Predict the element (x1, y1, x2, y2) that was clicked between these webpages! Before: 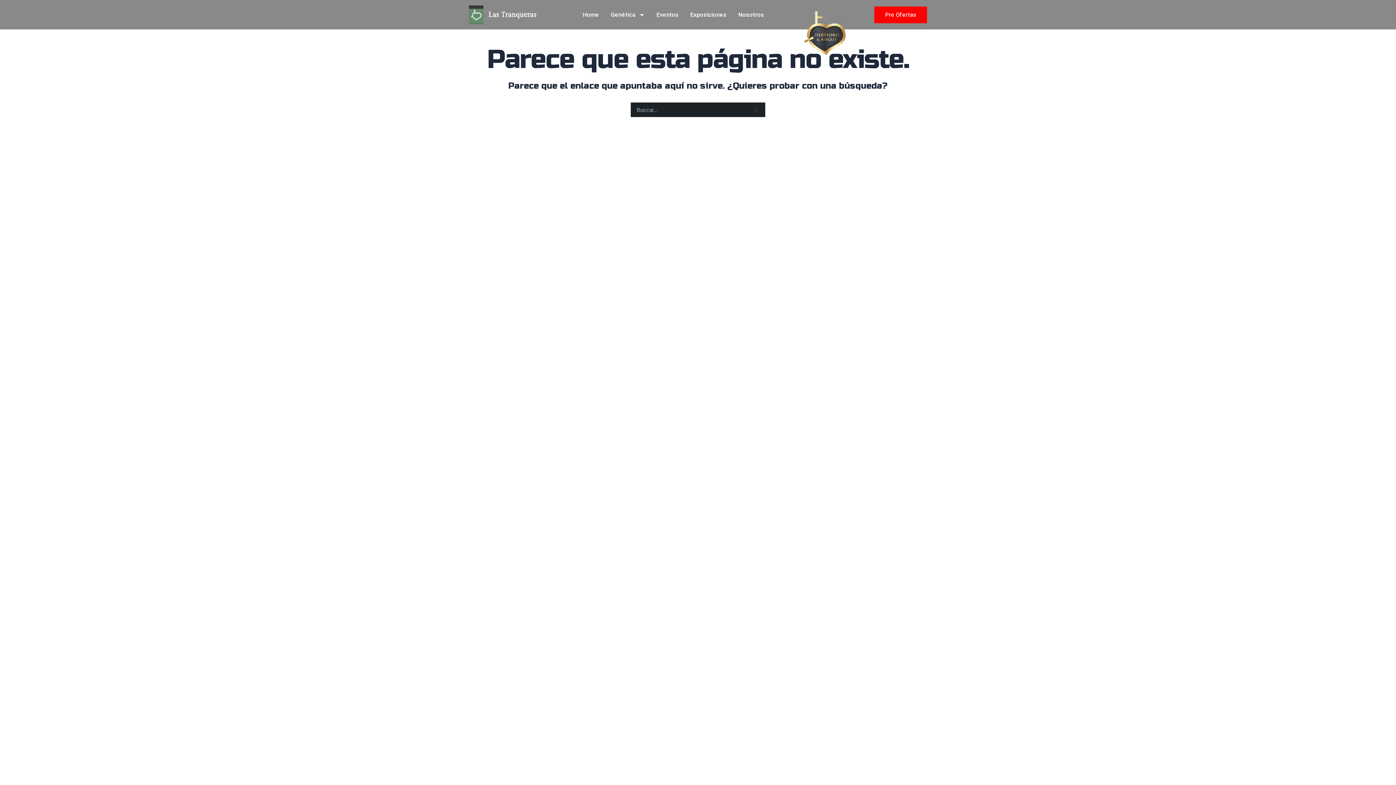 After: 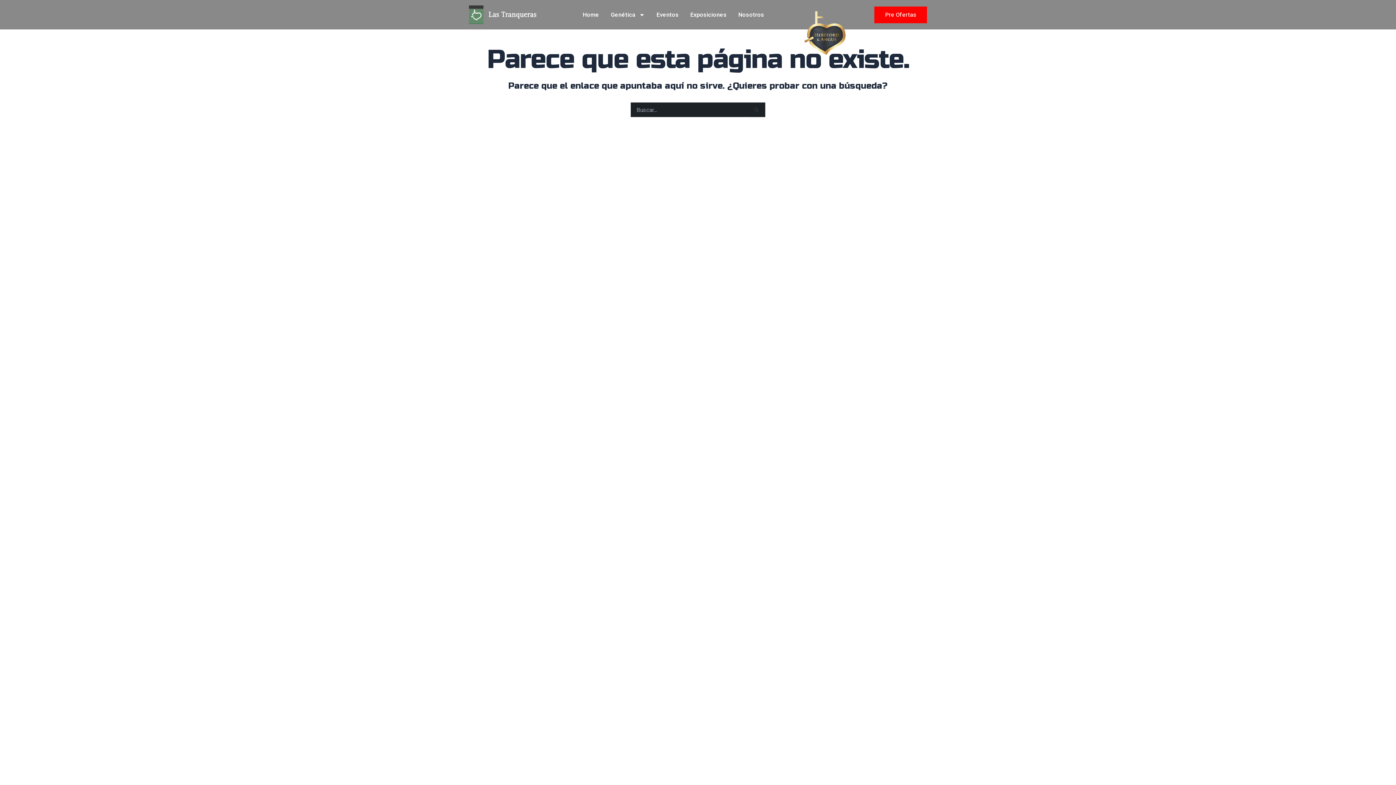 Action: label: Pre Ofertas bbox: (874, 6, 927, 23)